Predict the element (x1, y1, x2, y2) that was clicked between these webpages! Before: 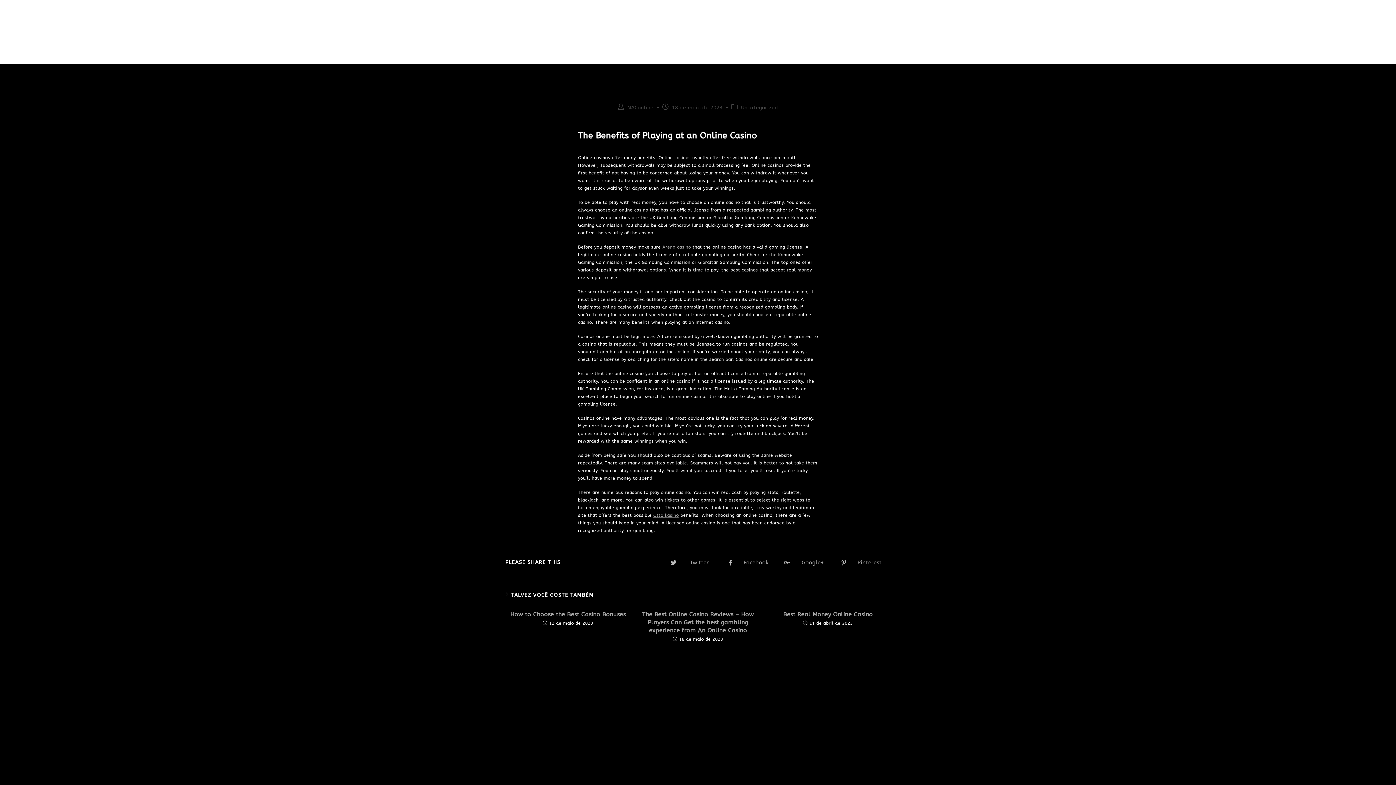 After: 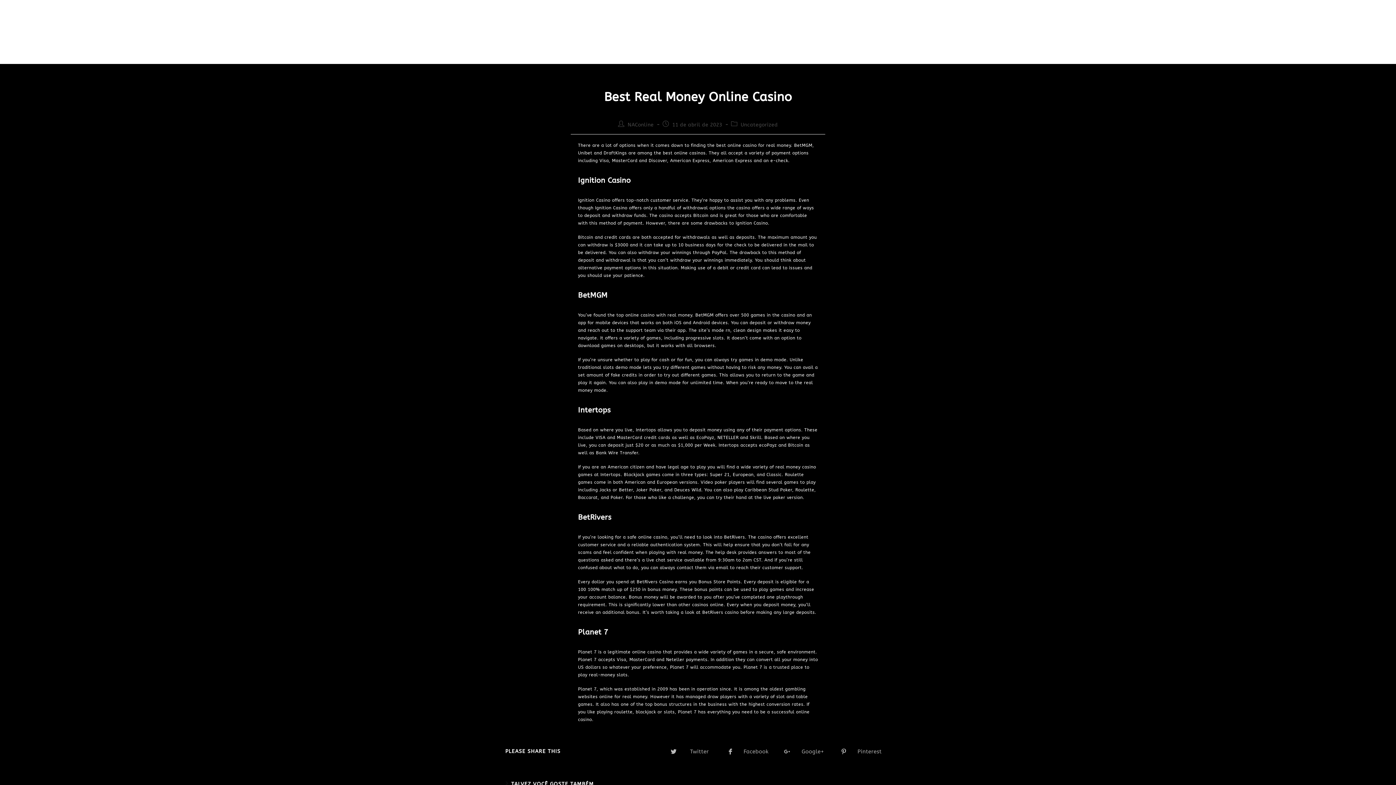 Action: label: Best Real Money Online Casino bbox: (769, 610, 886, 618)